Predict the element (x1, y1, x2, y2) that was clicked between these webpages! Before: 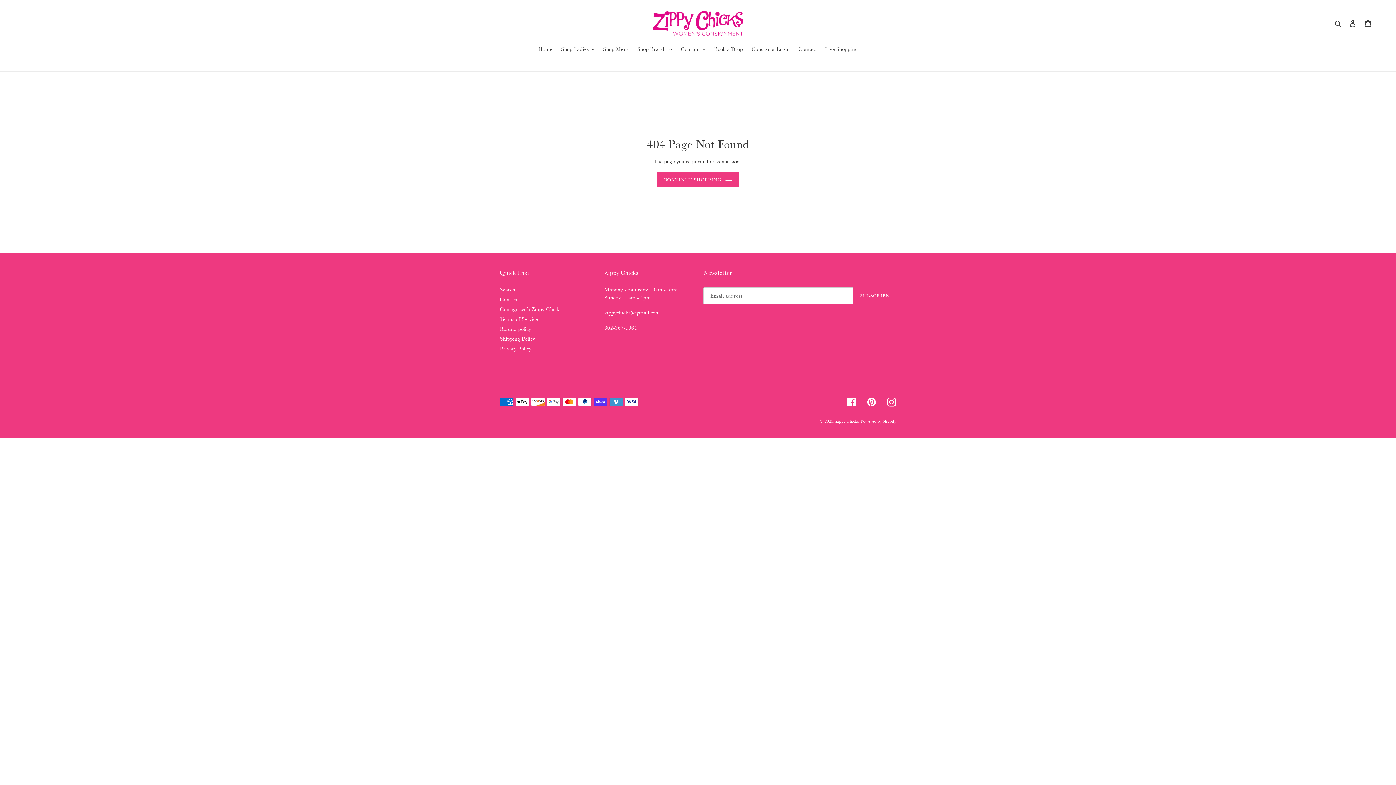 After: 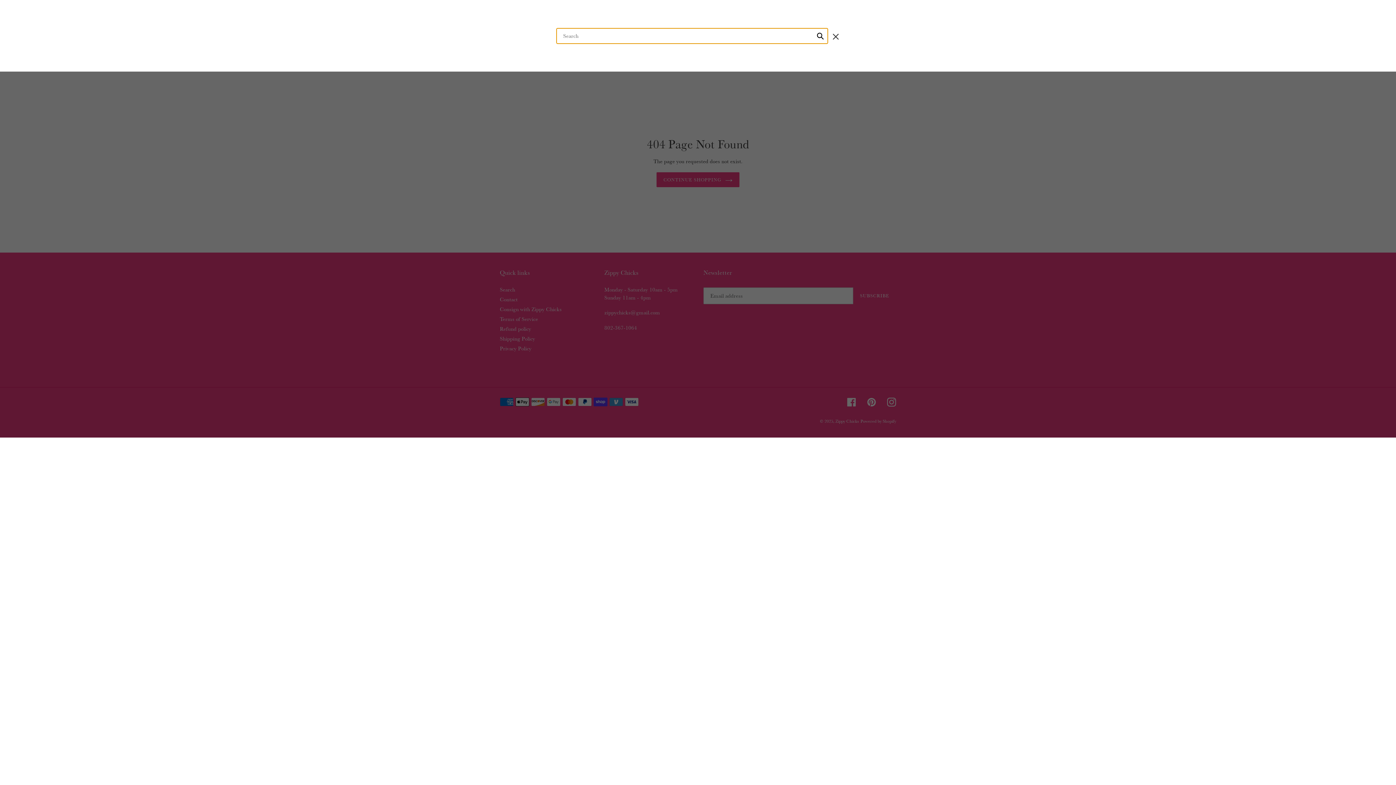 Action: label: Search bbox: (1332, 18, 1345, 27)